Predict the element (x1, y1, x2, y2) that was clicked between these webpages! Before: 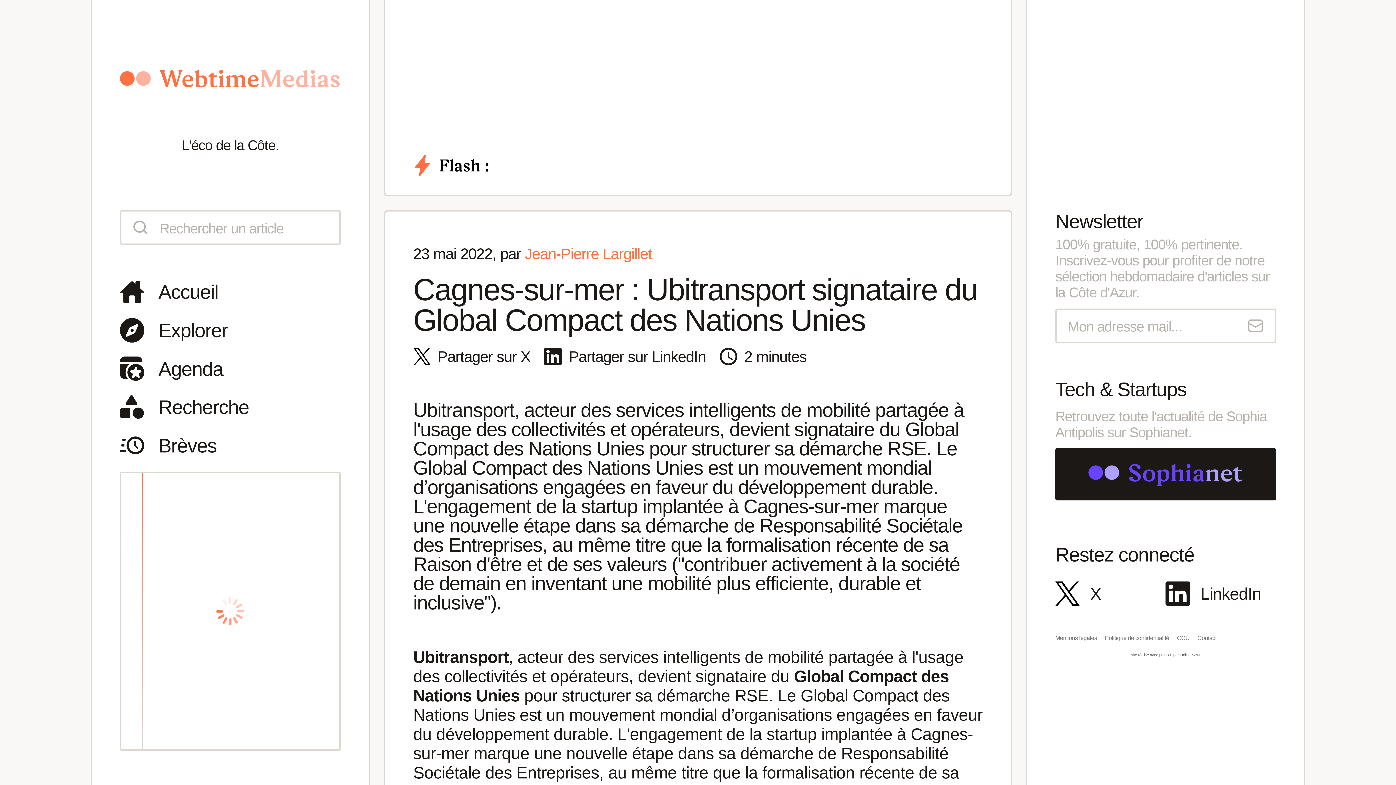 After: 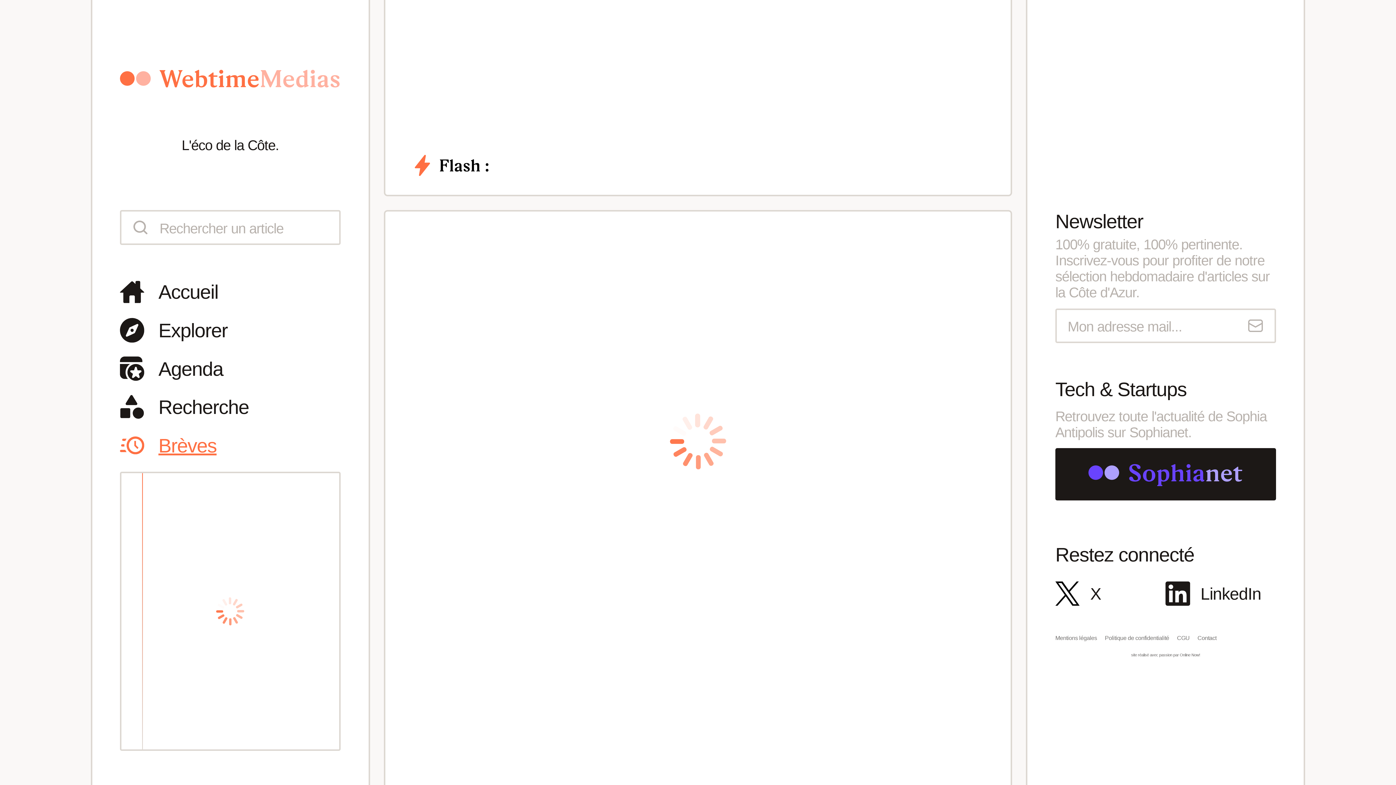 Action: label: Brèves bbox: (120, 433, 340, 457)